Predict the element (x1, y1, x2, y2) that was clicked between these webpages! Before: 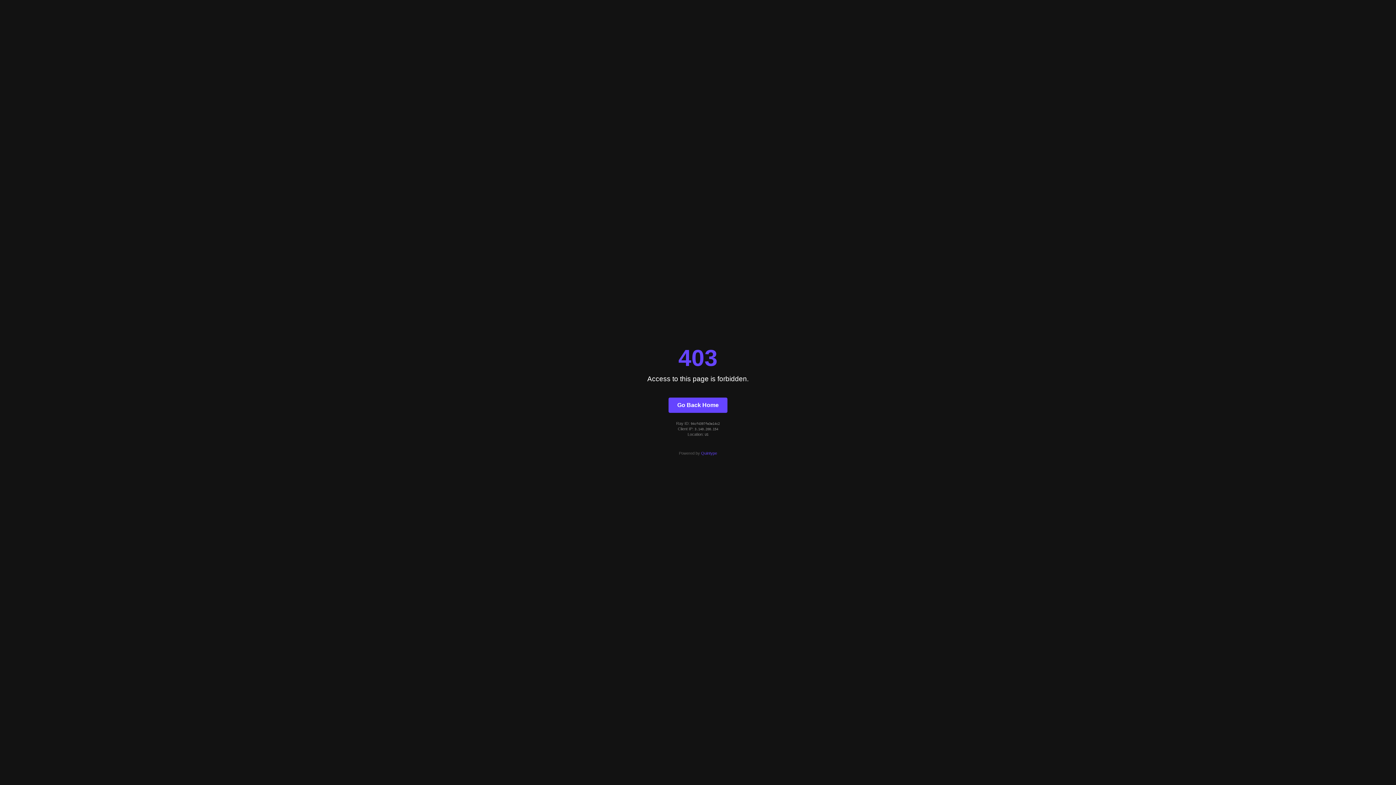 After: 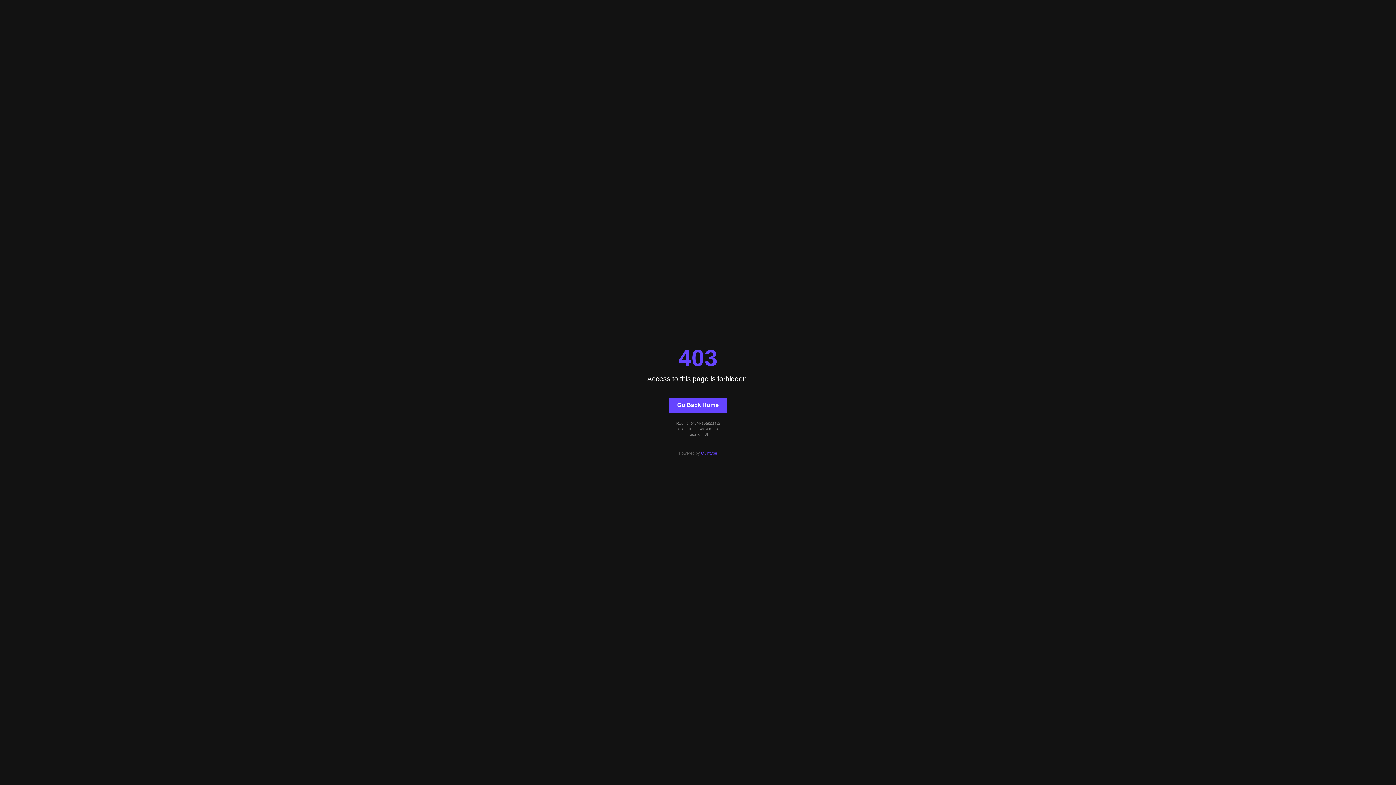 Action: bbox: (668, 397, 727, 412) label: Go Back Home